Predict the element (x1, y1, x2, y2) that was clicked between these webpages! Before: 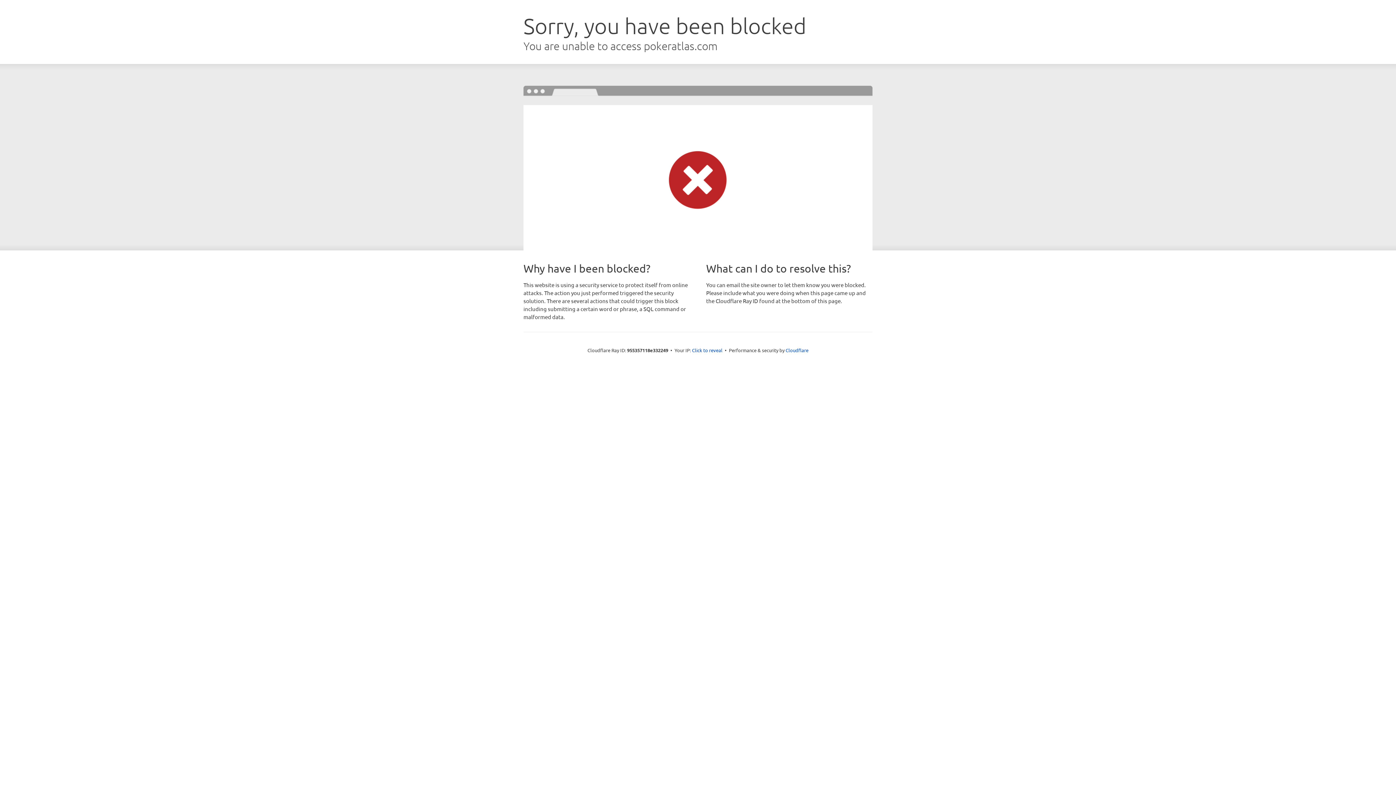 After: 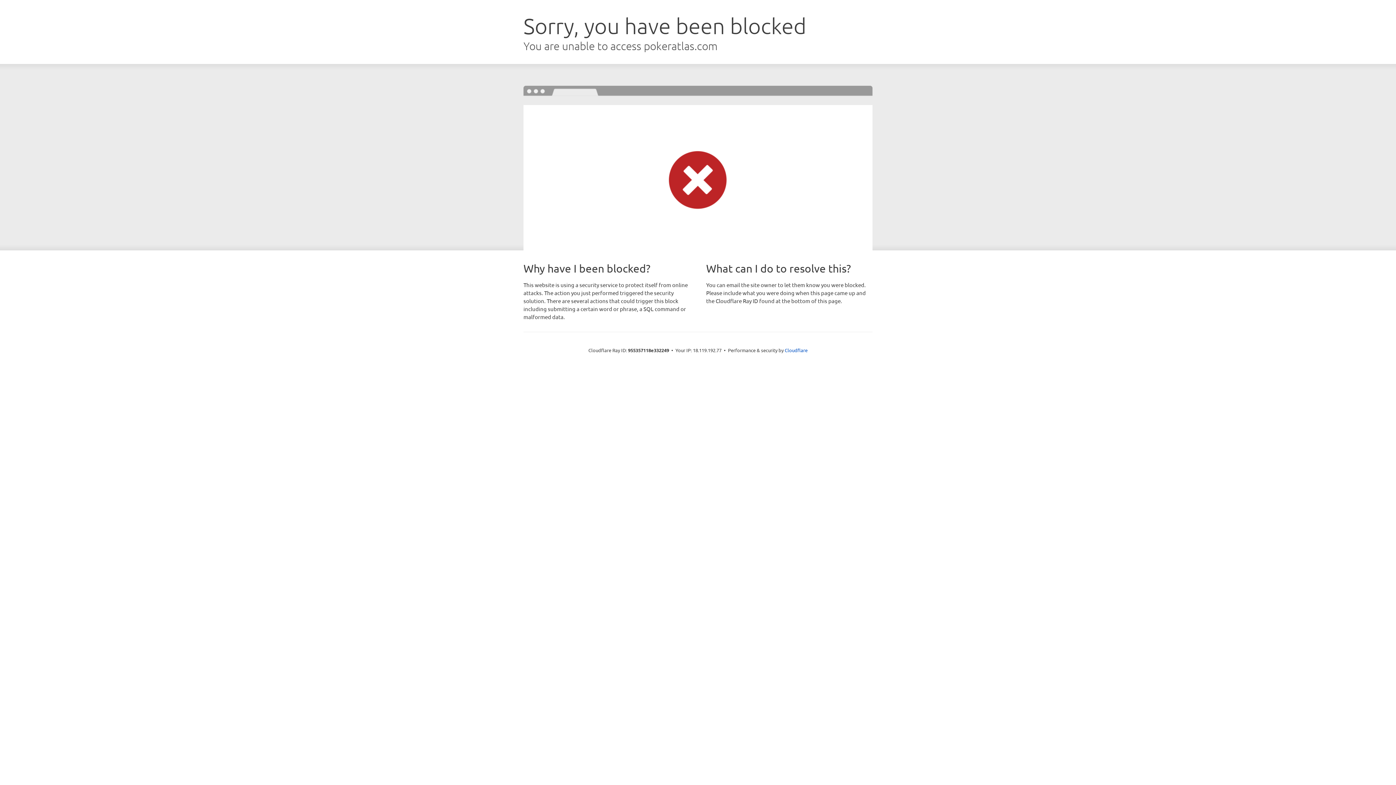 Action: bbox: (692, 346, 722, 353) label: Click to reveal